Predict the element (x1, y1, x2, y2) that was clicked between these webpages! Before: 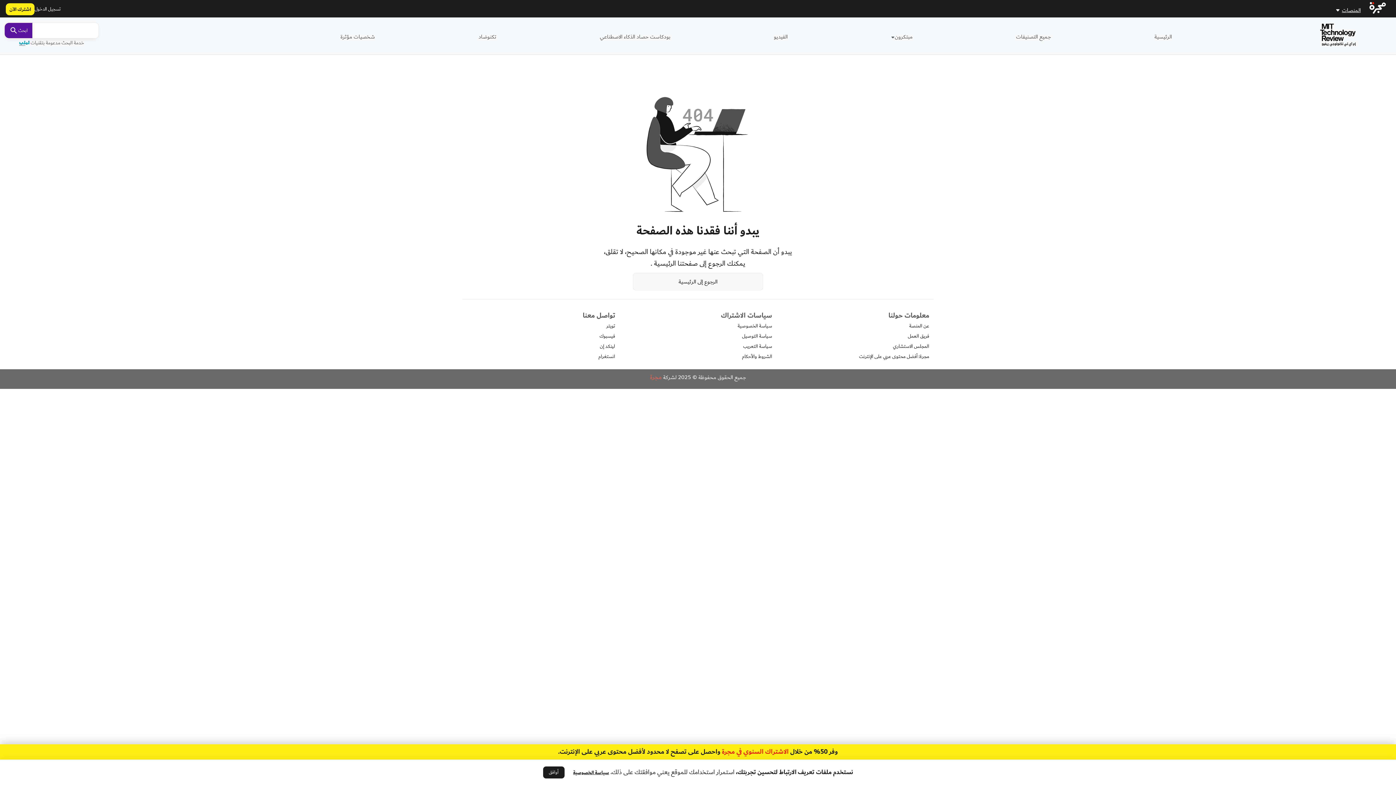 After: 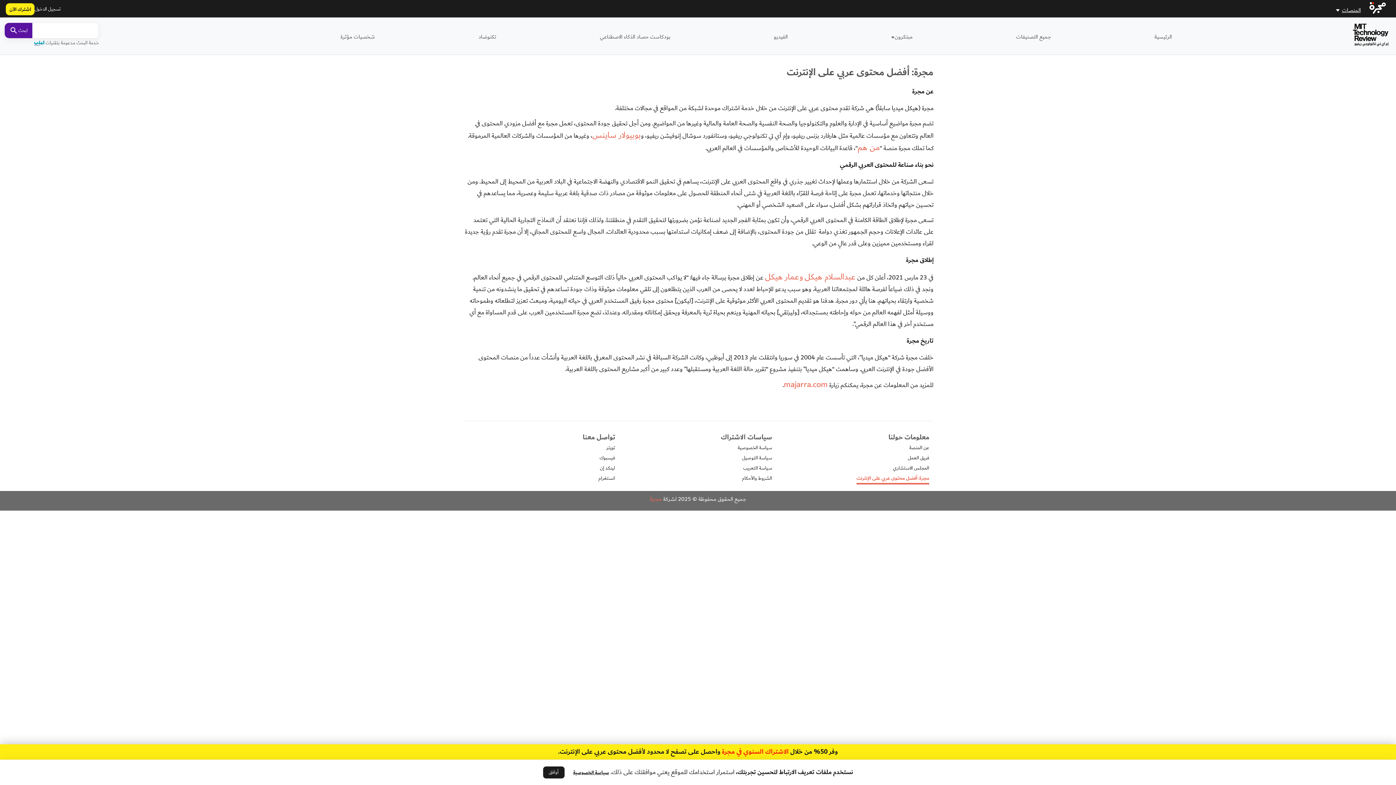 Action: bbox: (859, 352, 929, 360) label: مجرة: أفضل محتوى عربي على الإنترنت